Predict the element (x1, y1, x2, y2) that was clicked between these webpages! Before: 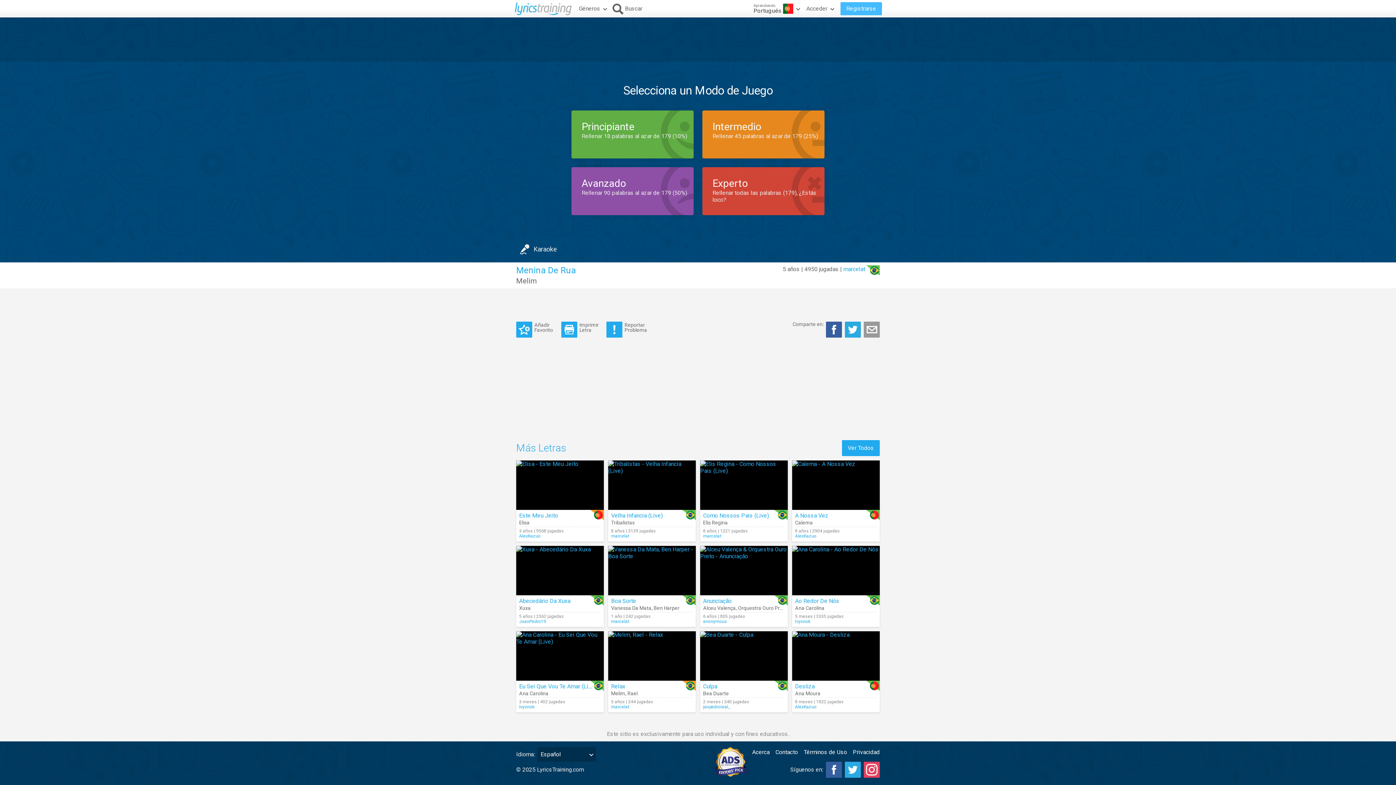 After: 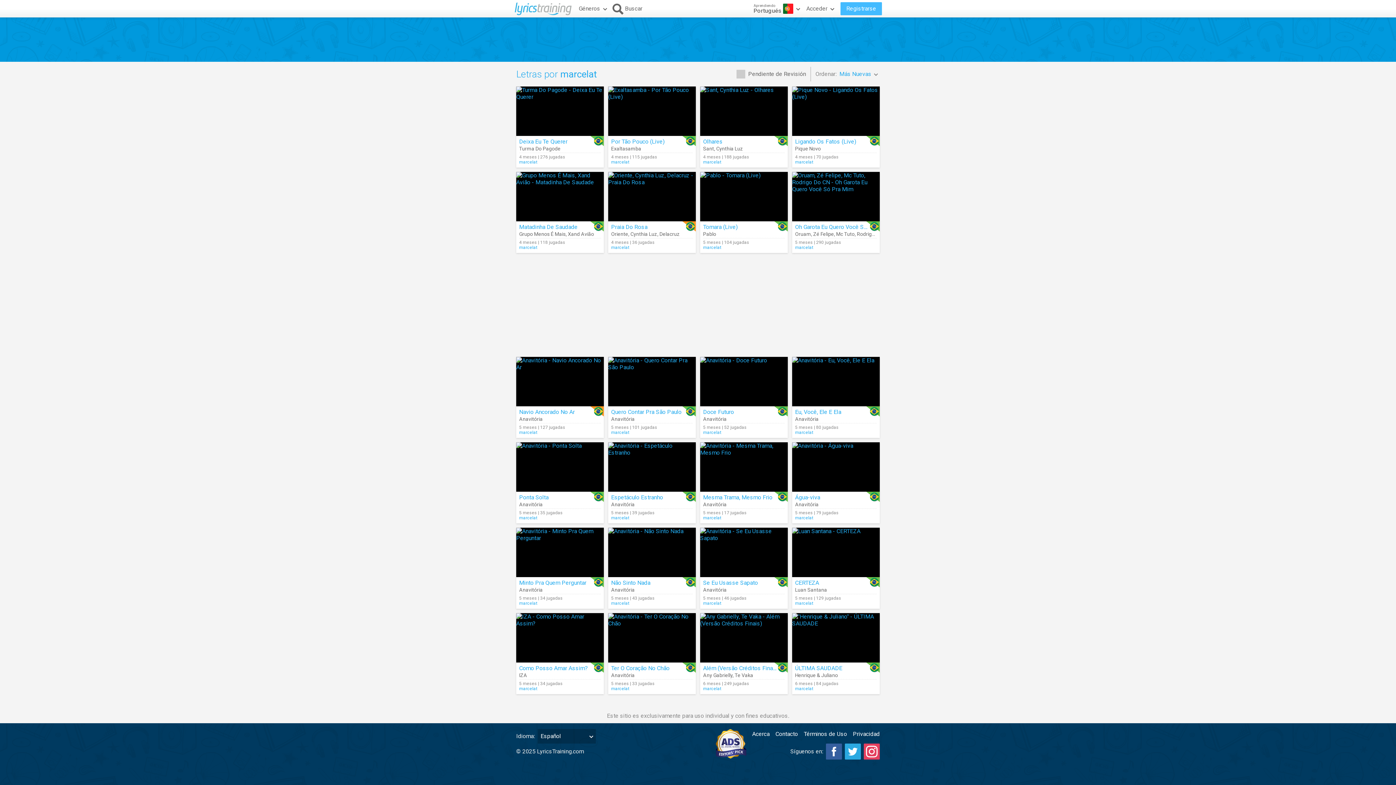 Action: bbox: (843, 265, 865, 272) label: marcelat